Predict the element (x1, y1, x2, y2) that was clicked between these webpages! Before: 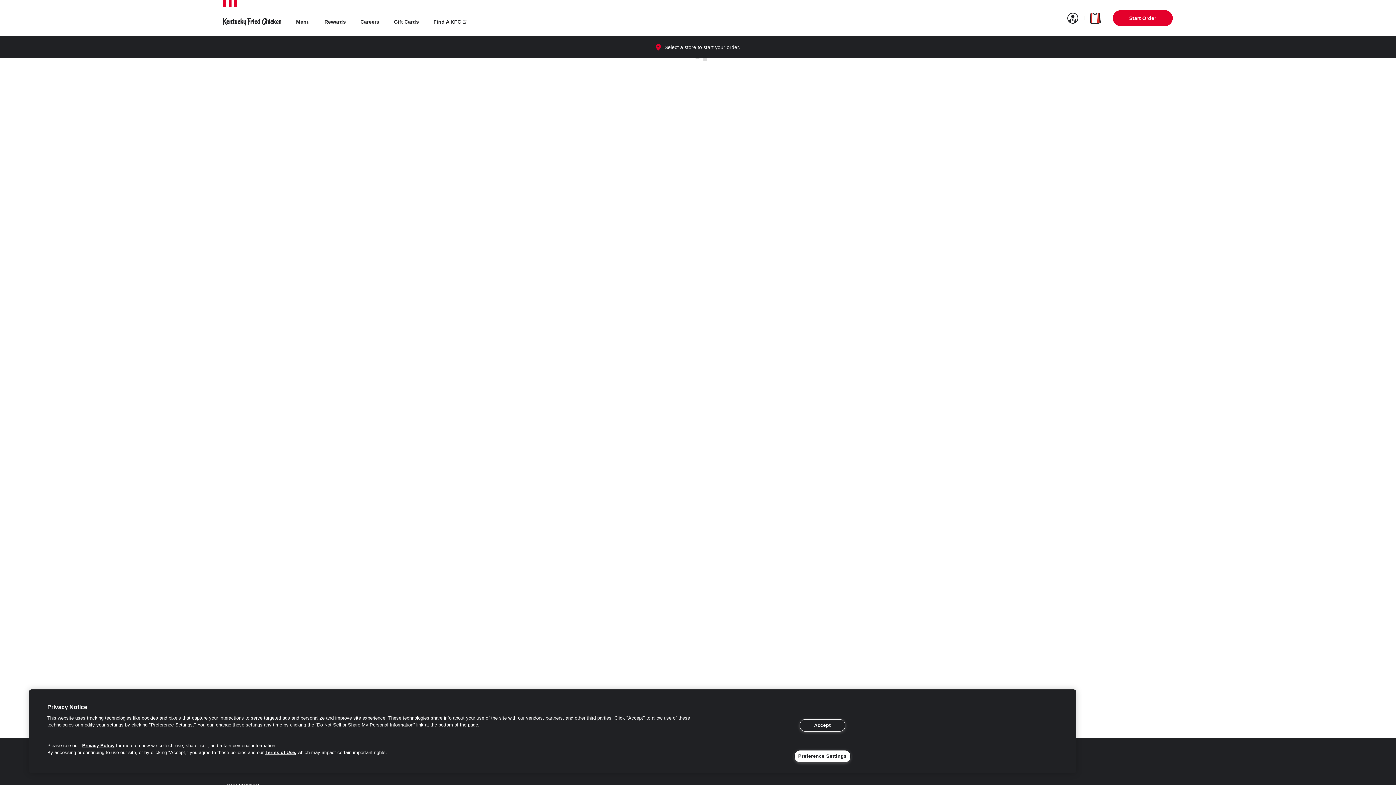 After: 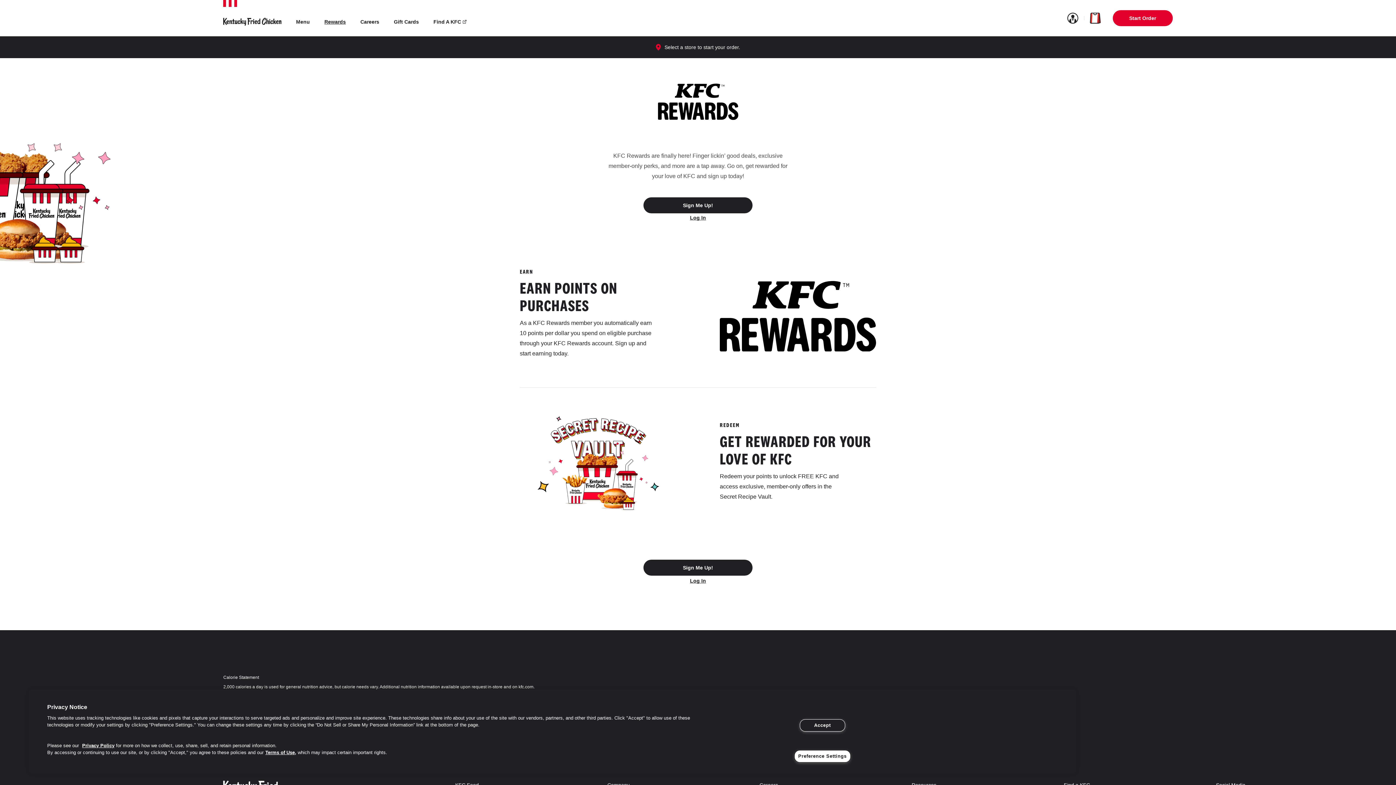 Action: label: Rewards bbox: (324, 17, 345, 26)